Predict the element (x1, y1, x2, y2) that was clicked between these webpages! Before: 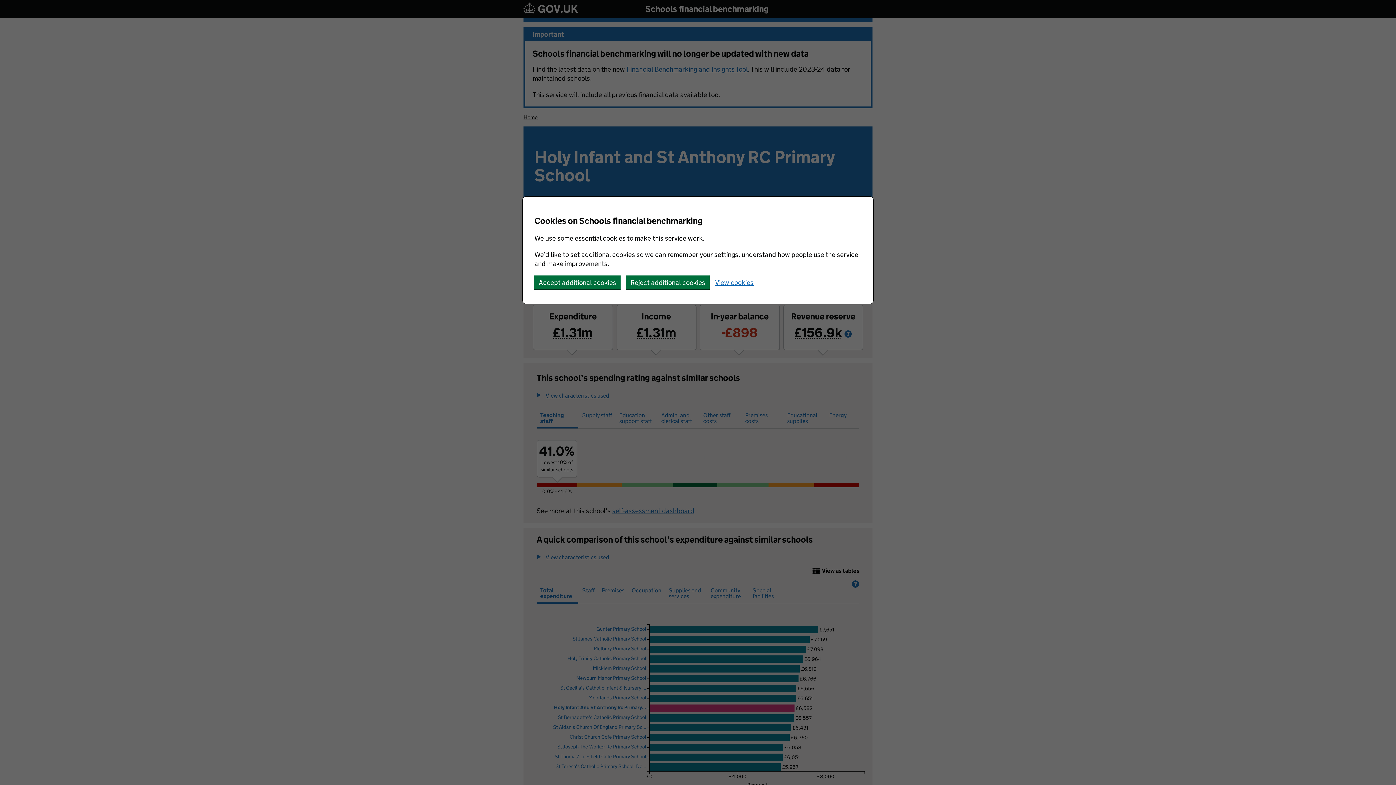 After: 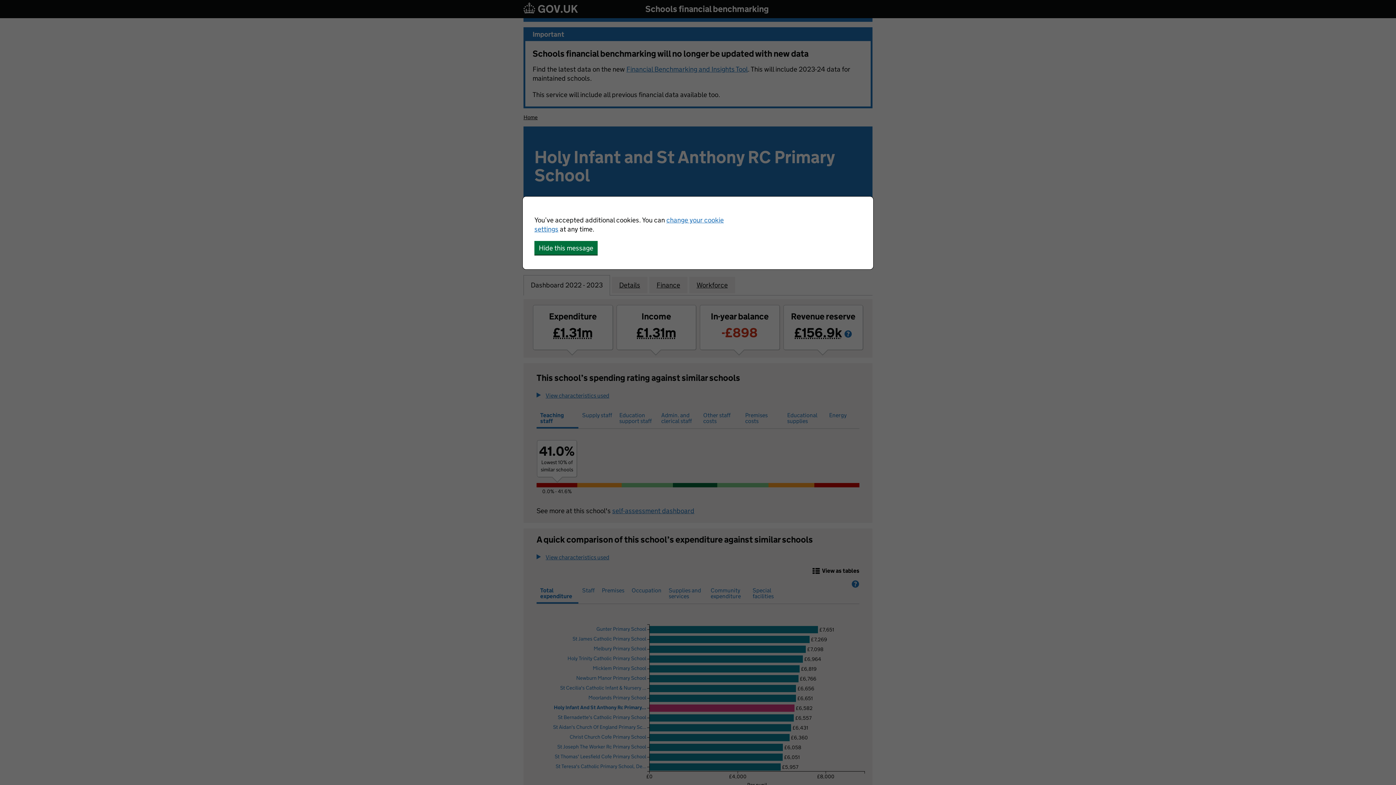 Action: label: Accept additional cookies bbox: (534, 275, 620, 289)